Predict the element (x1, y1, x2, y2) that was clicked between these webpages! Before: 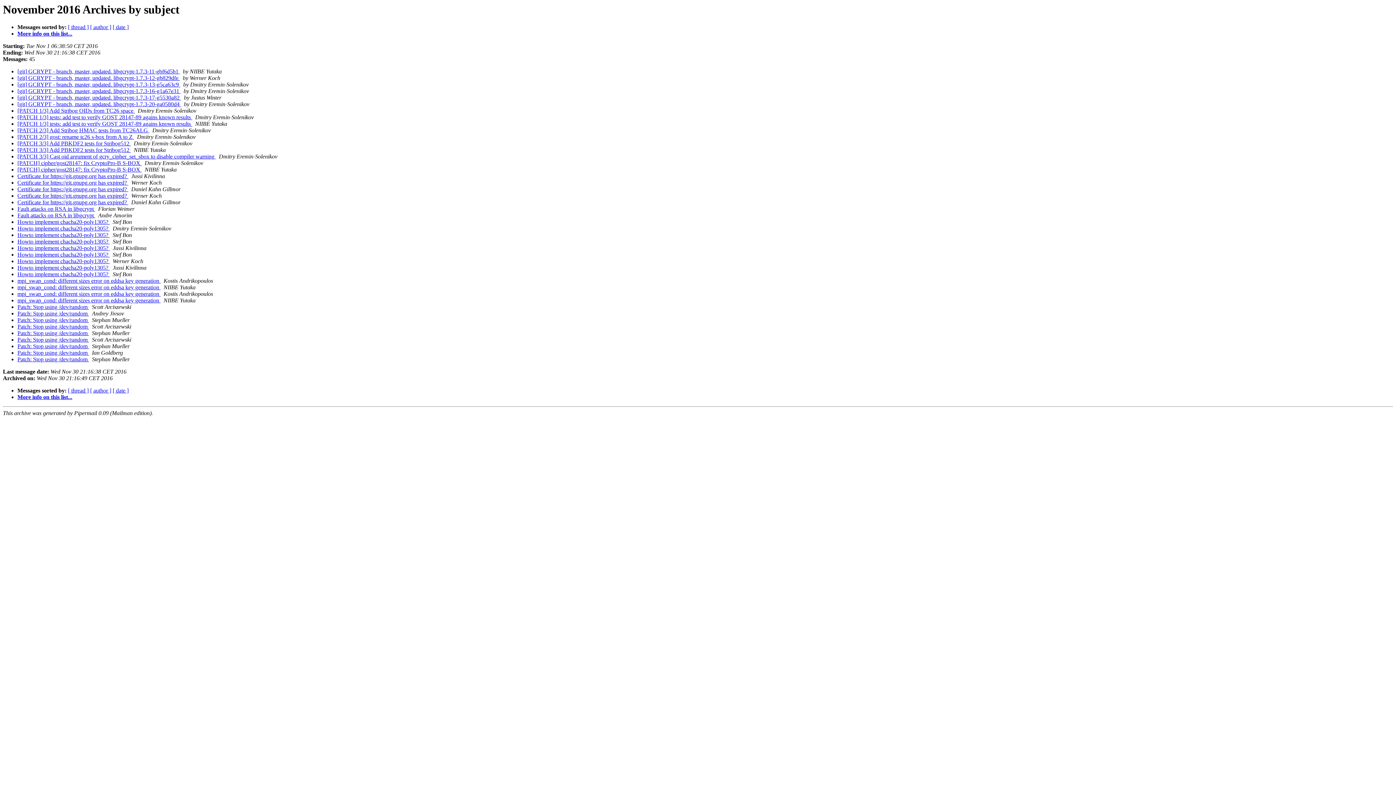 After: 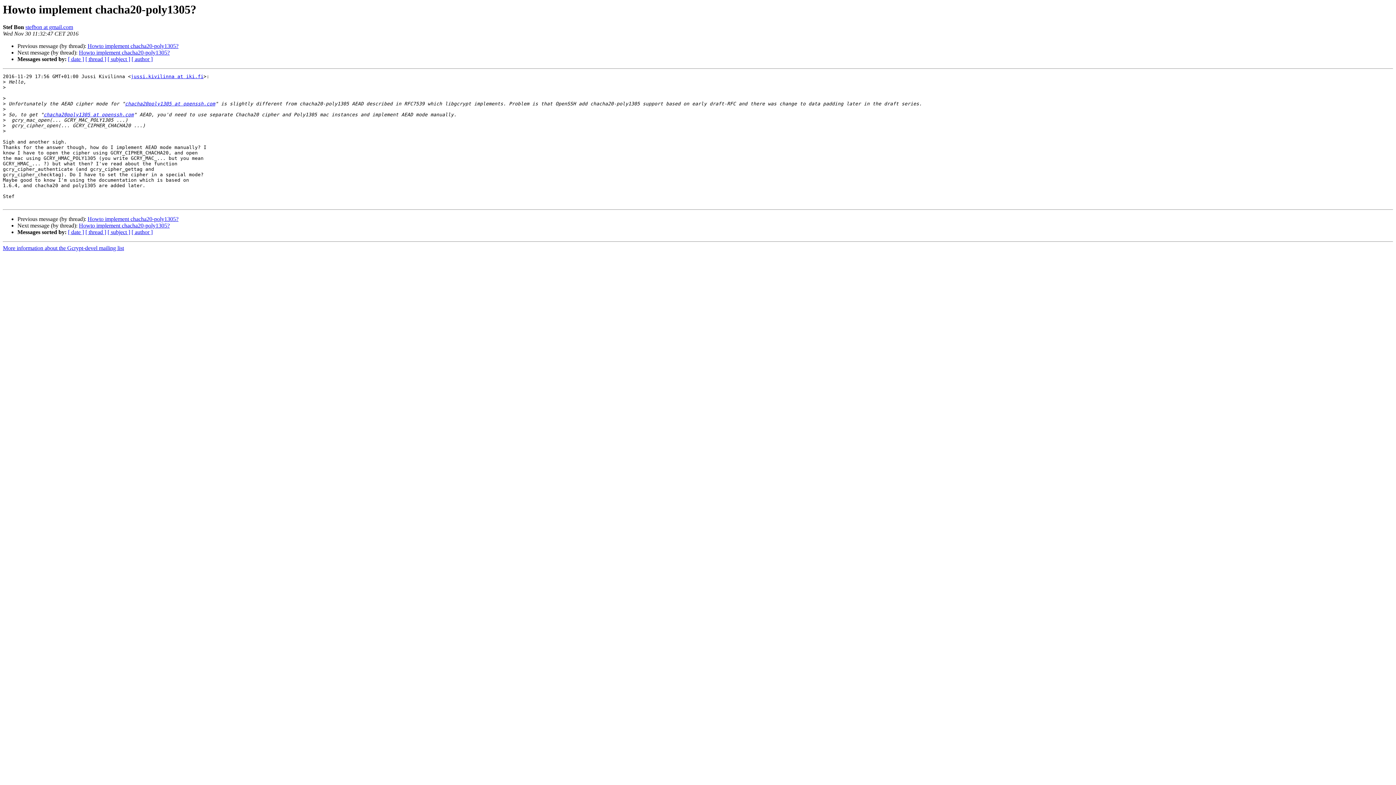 Action: label: Howto implement chacha20-poly1305?  bbox: (17, 251, 109, 257)